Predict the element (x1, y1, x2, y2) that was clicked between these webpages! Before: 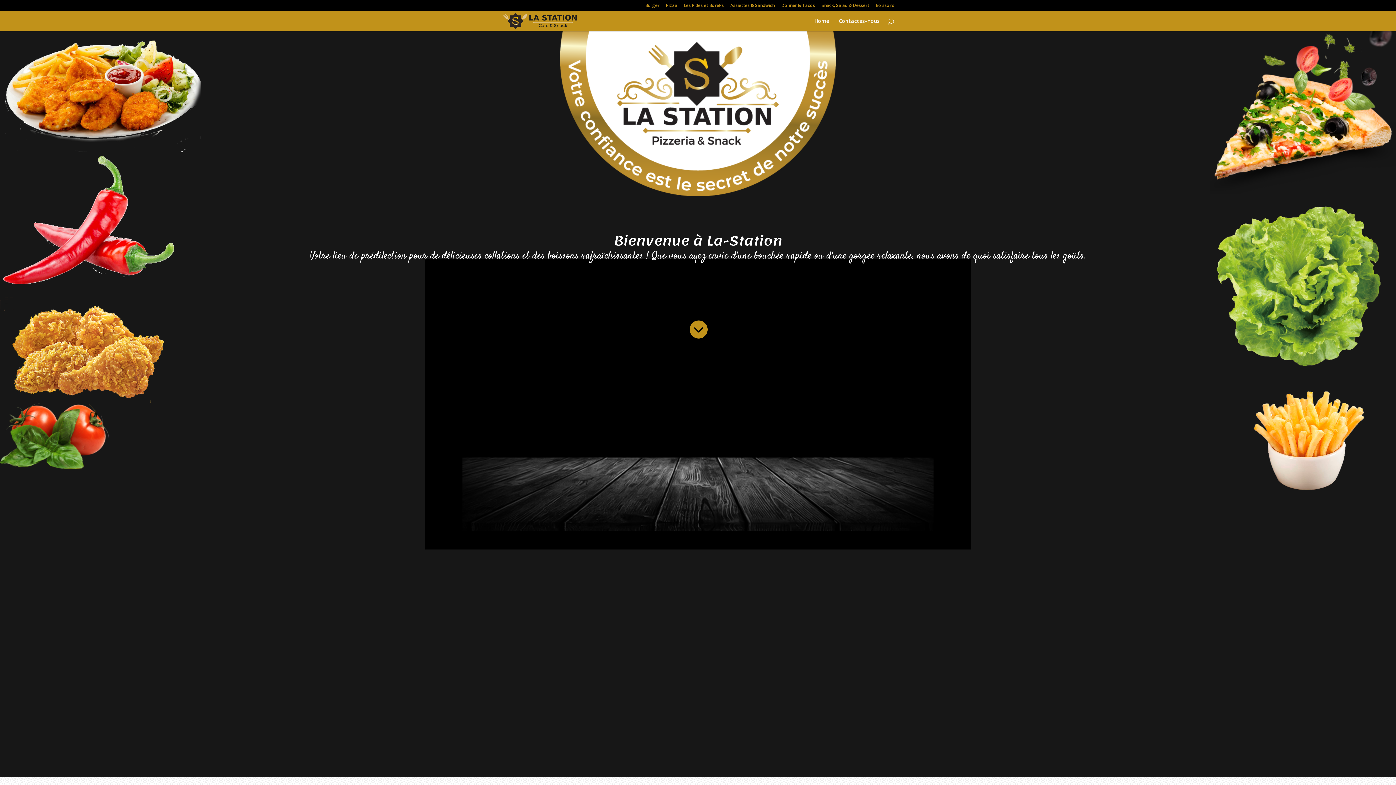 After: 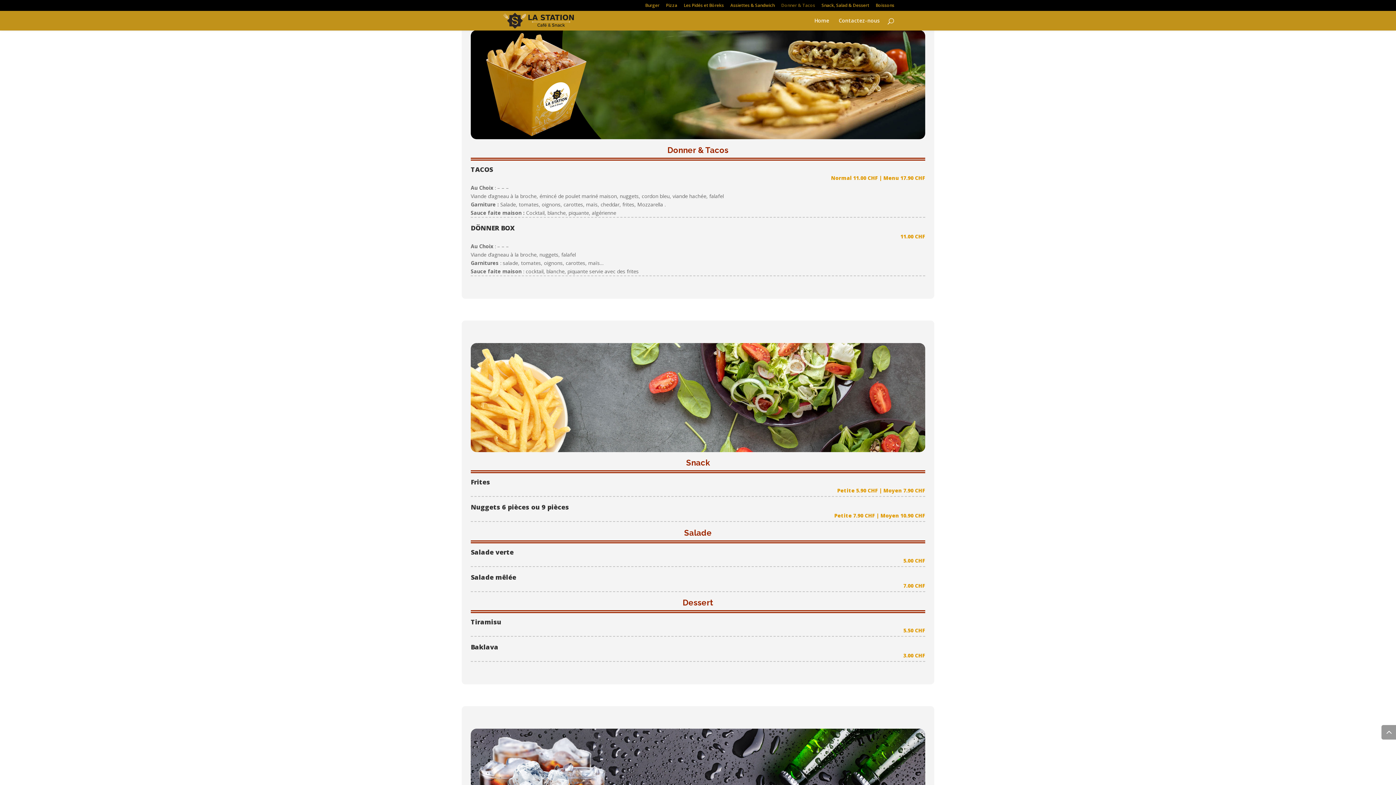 Action: bbox: (781, 3, 815, 10) label: Donner & Tacos